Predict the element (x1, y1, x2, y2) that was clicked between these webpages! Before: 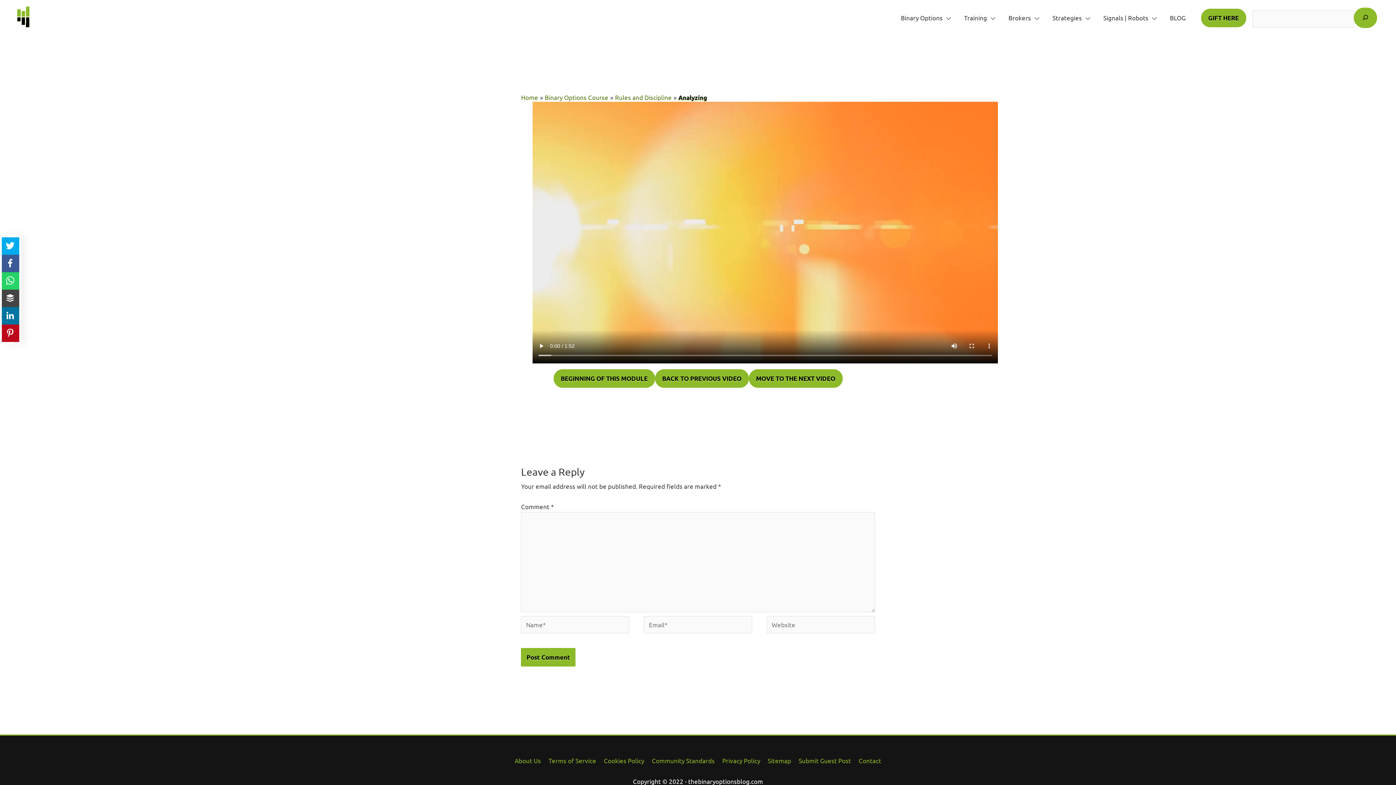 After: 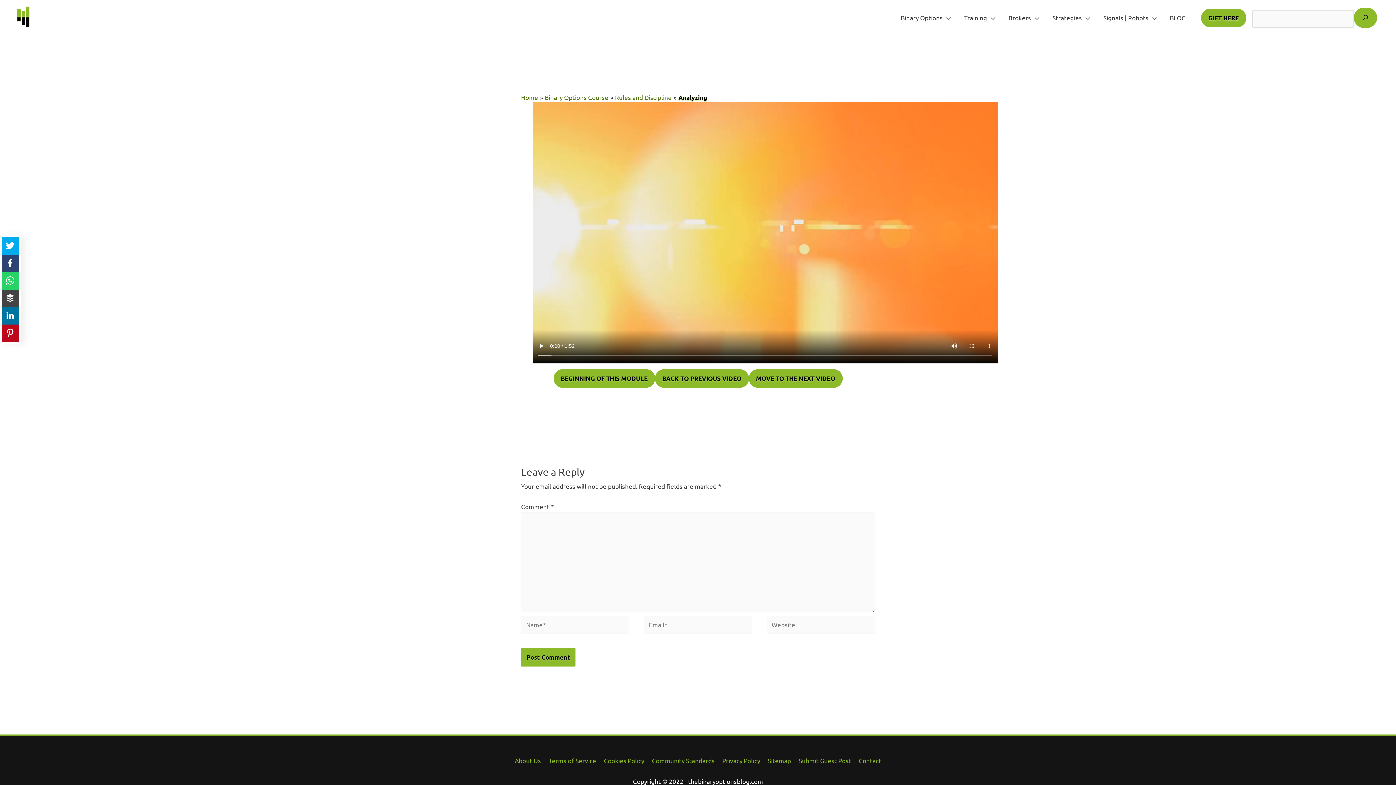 Action: bbox: (1, 254, 19, 272)